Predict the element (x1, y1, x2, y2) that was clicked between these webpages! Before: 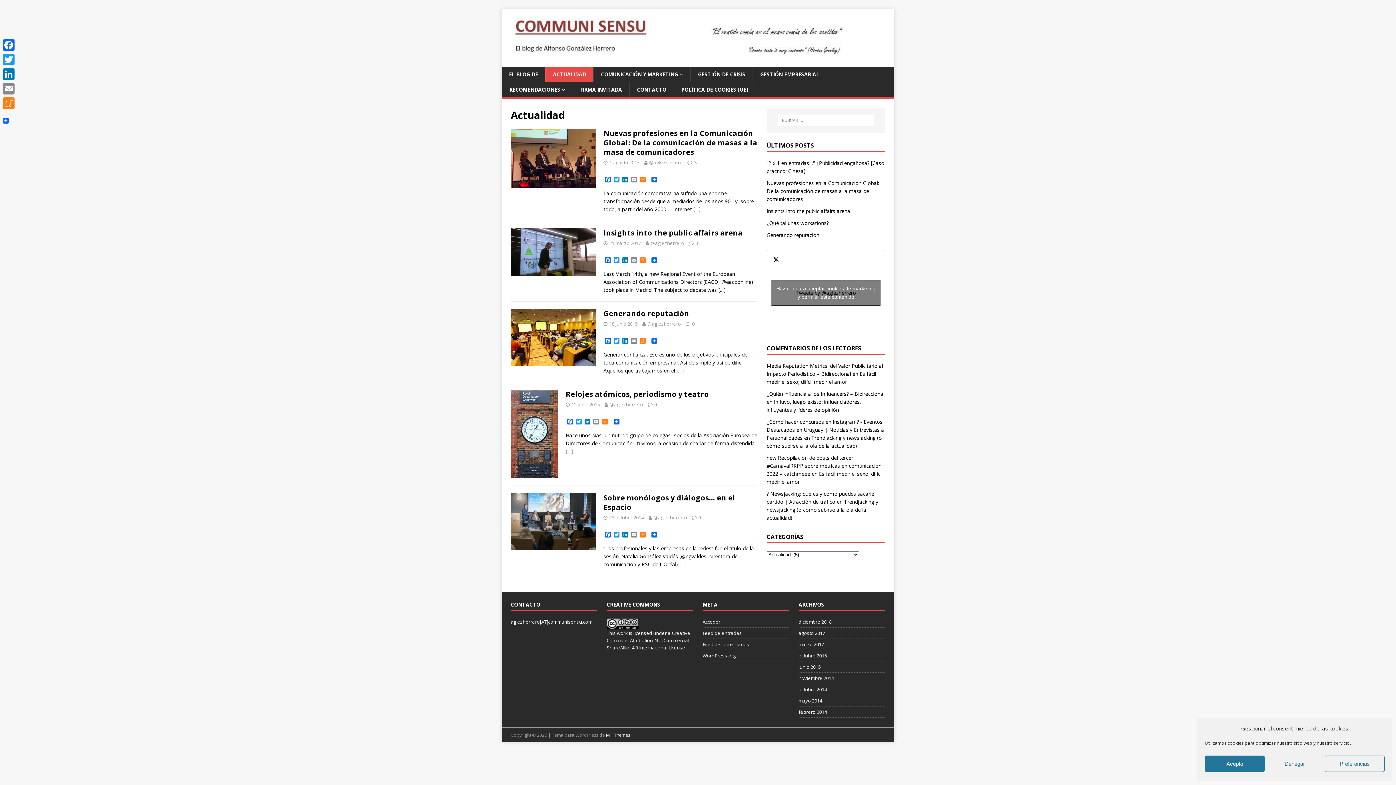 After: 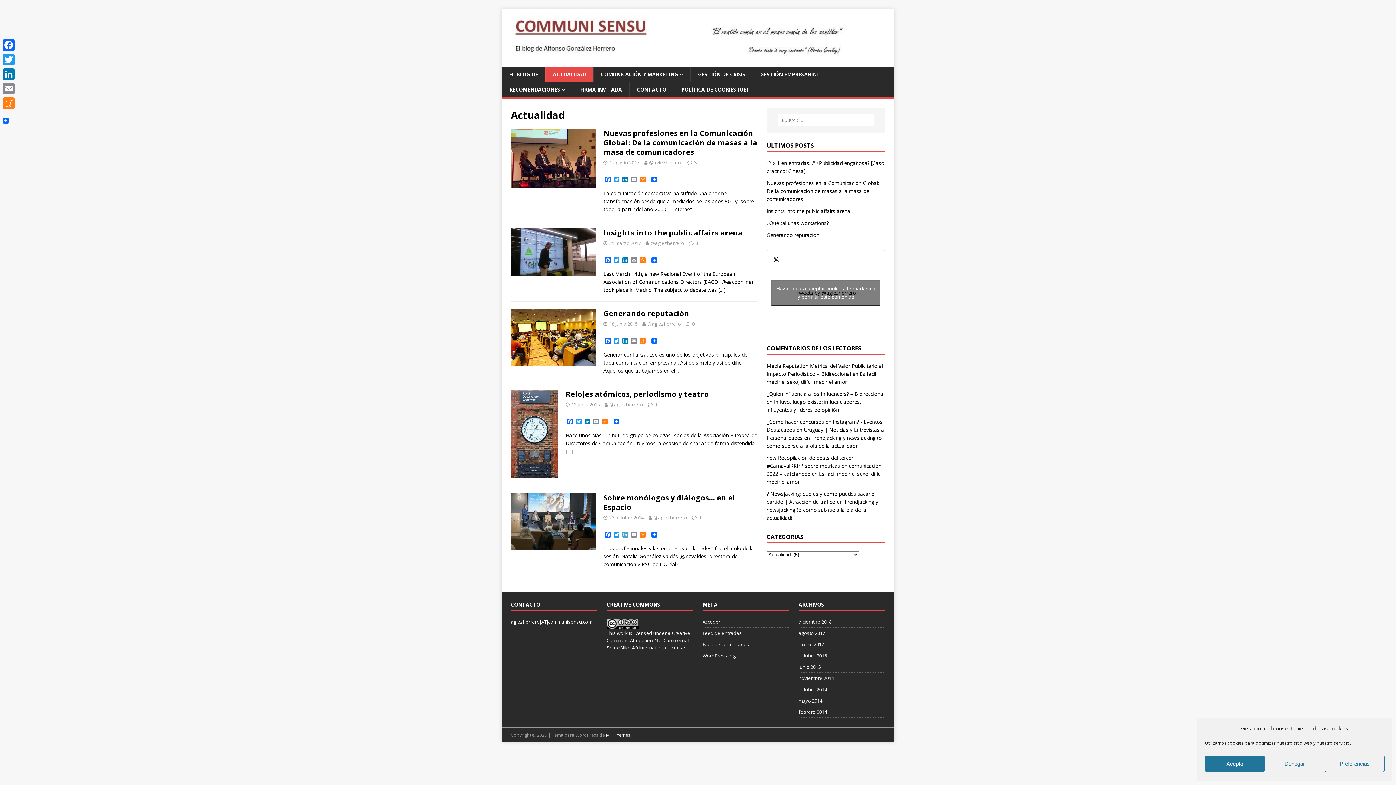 Action: label: LinkedIn bbox: (621, 532, 629, 538)